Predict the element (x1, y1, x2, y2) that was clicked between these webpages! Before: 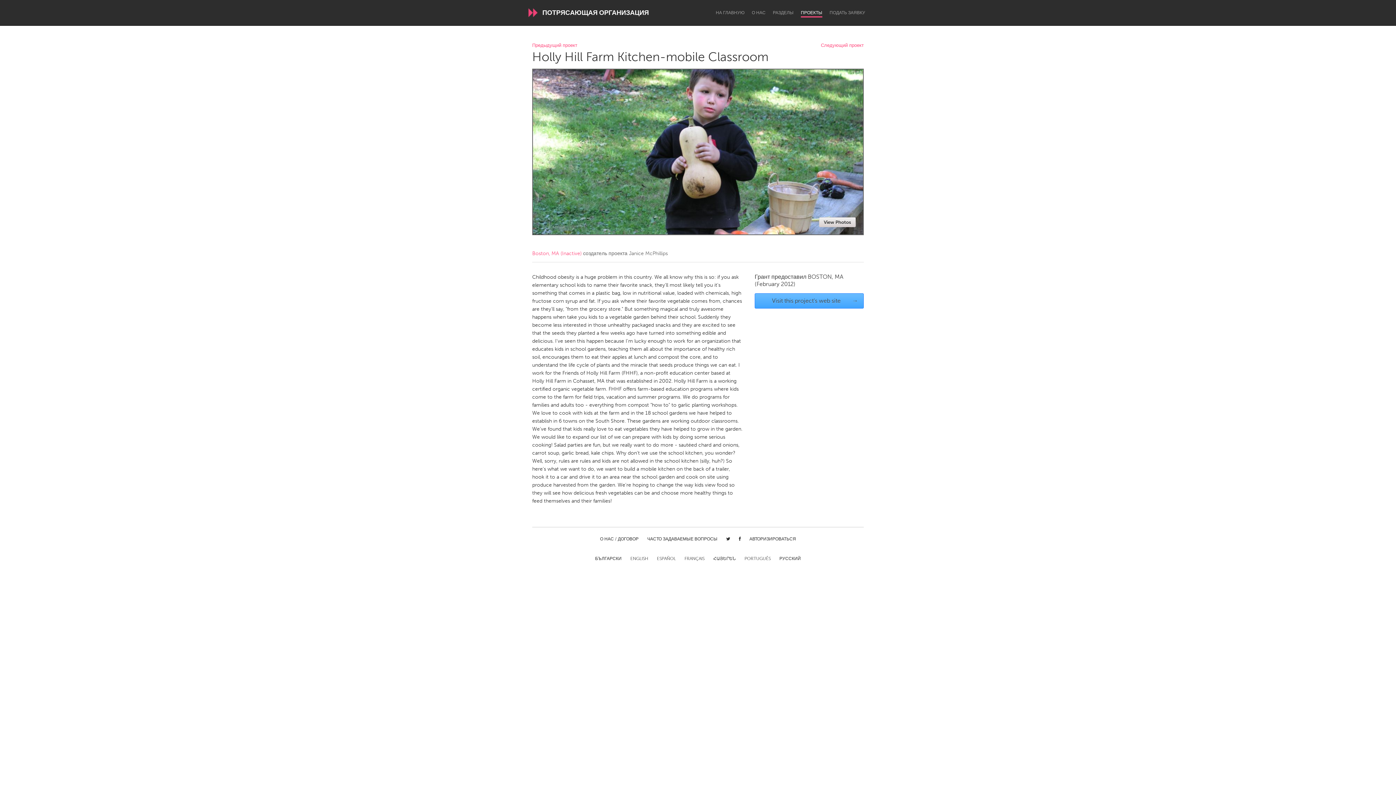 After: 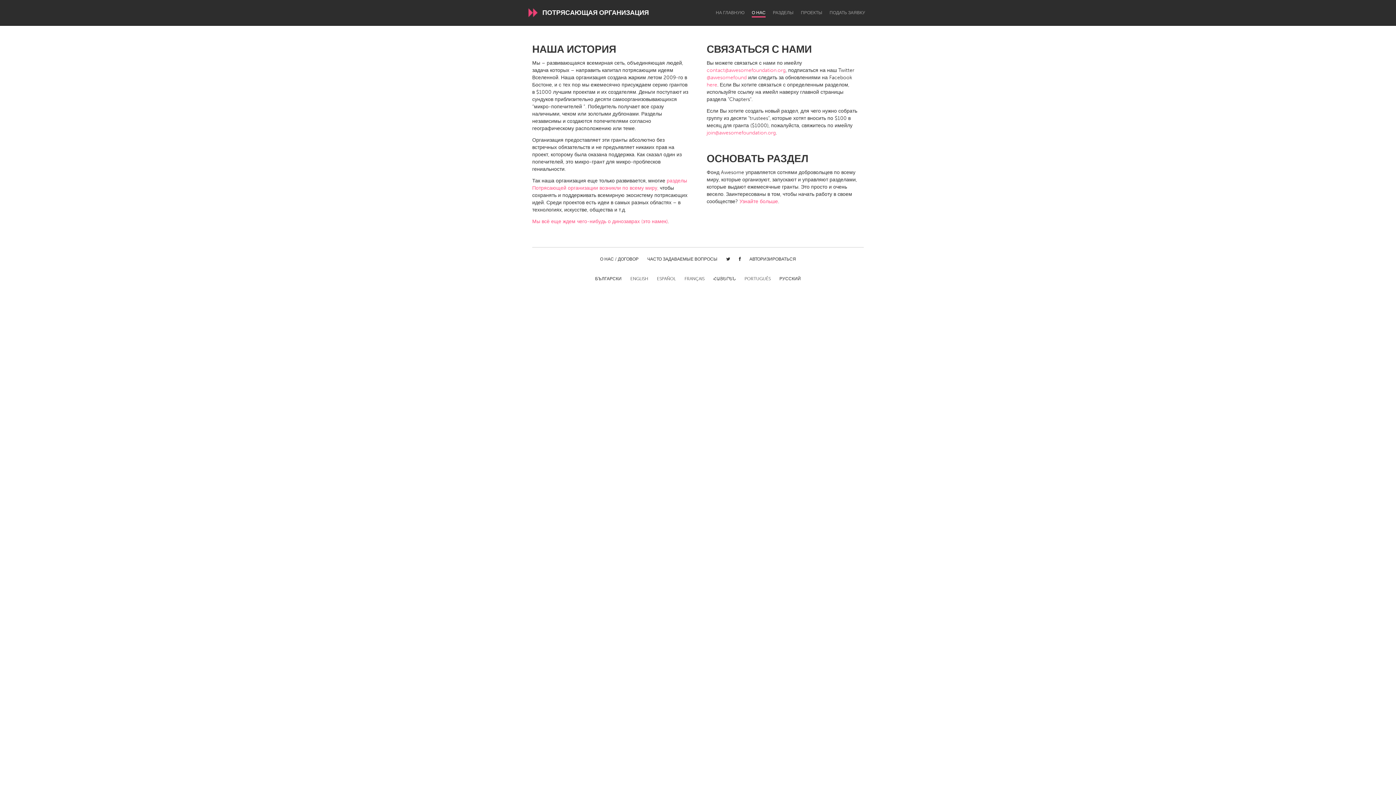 Action: bbox: (752, 10, 765, 16) label: О НАС